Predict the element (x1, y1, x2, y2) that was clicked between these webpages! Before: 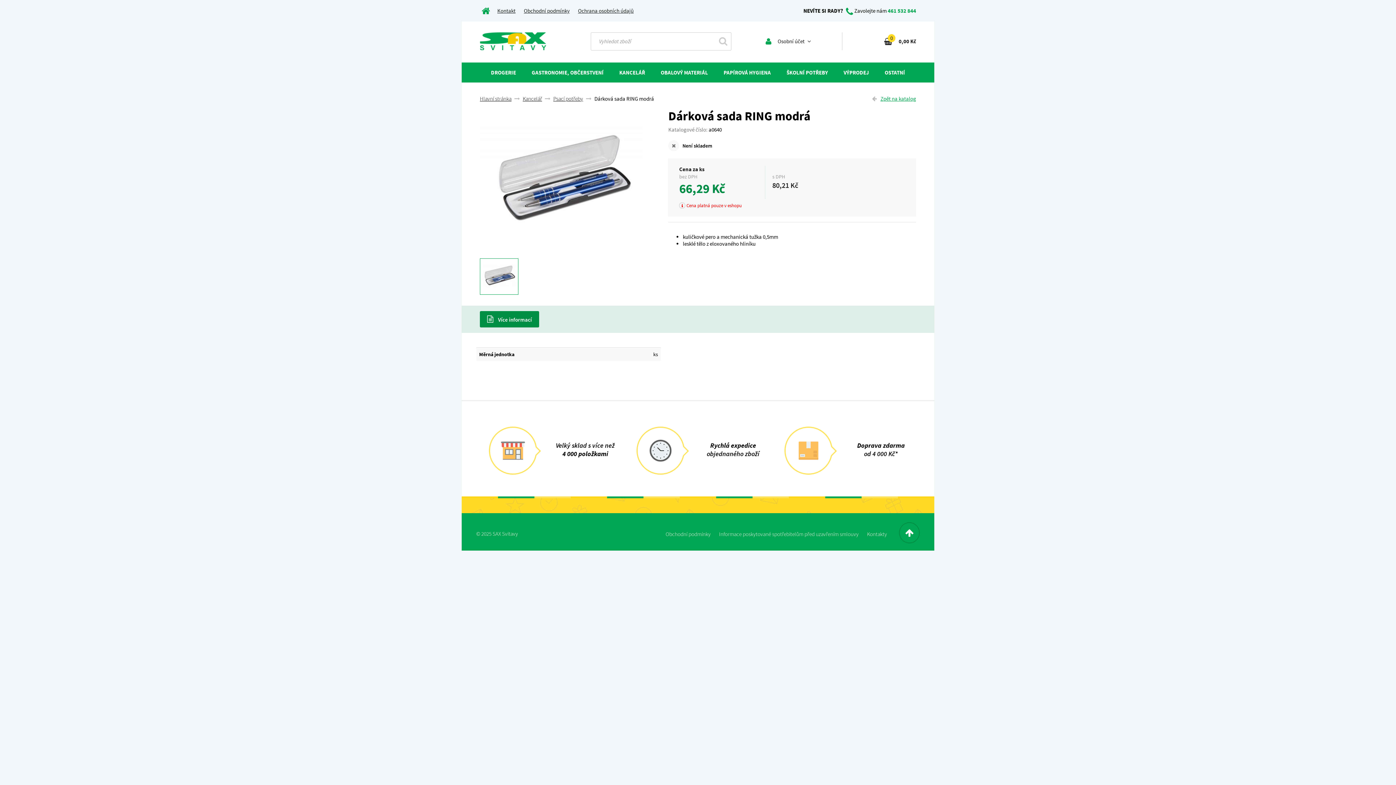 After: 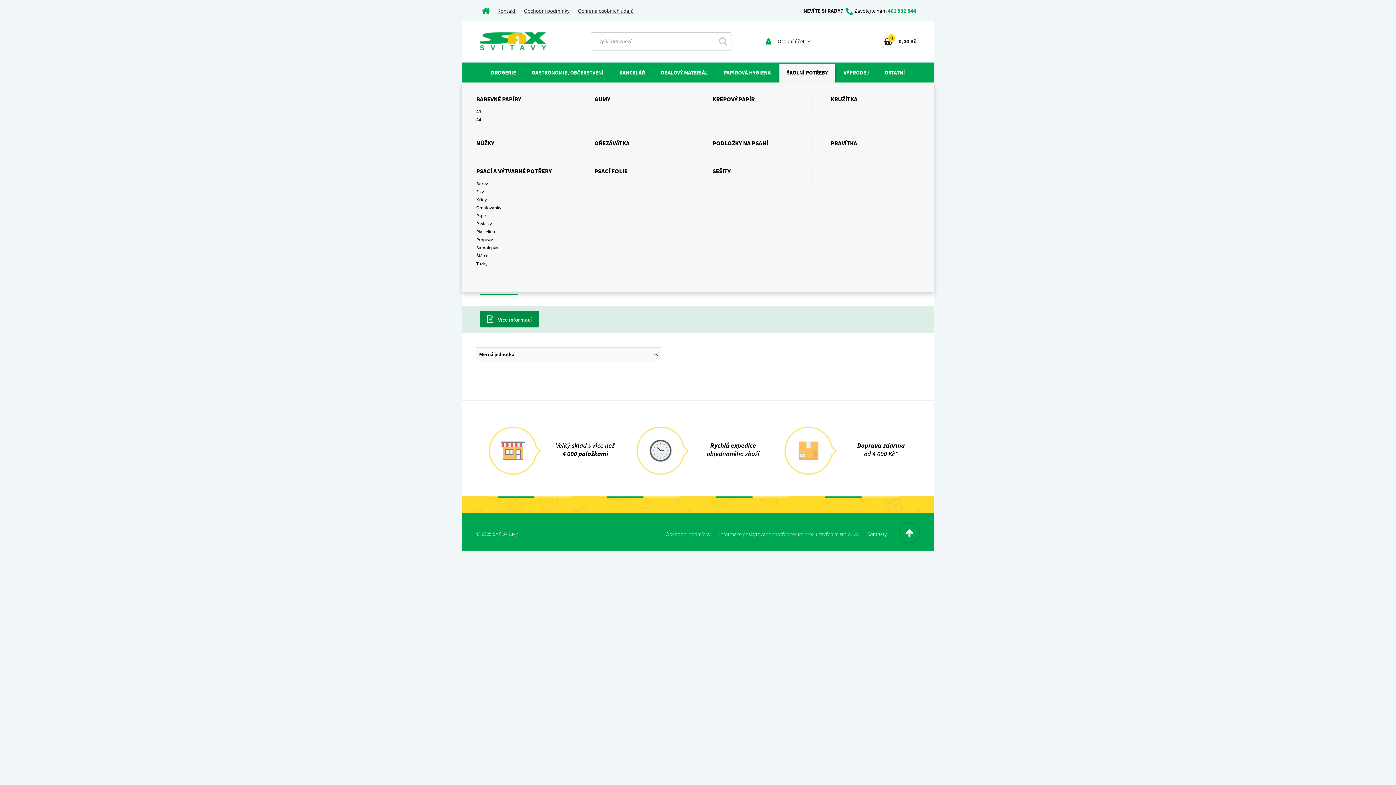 Action: label: ŠKOLNÍ POTŘEBY bbox: (779, 63, 835, 82)